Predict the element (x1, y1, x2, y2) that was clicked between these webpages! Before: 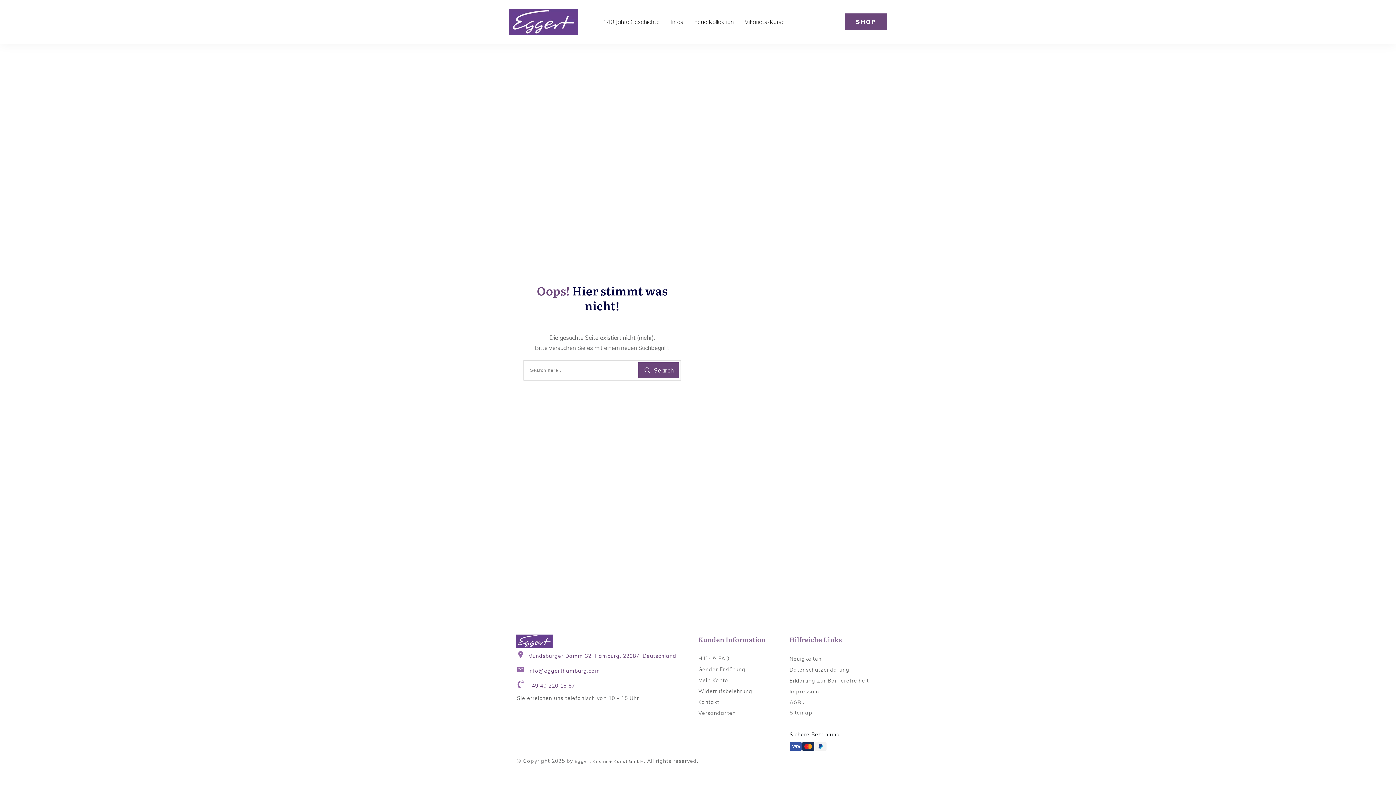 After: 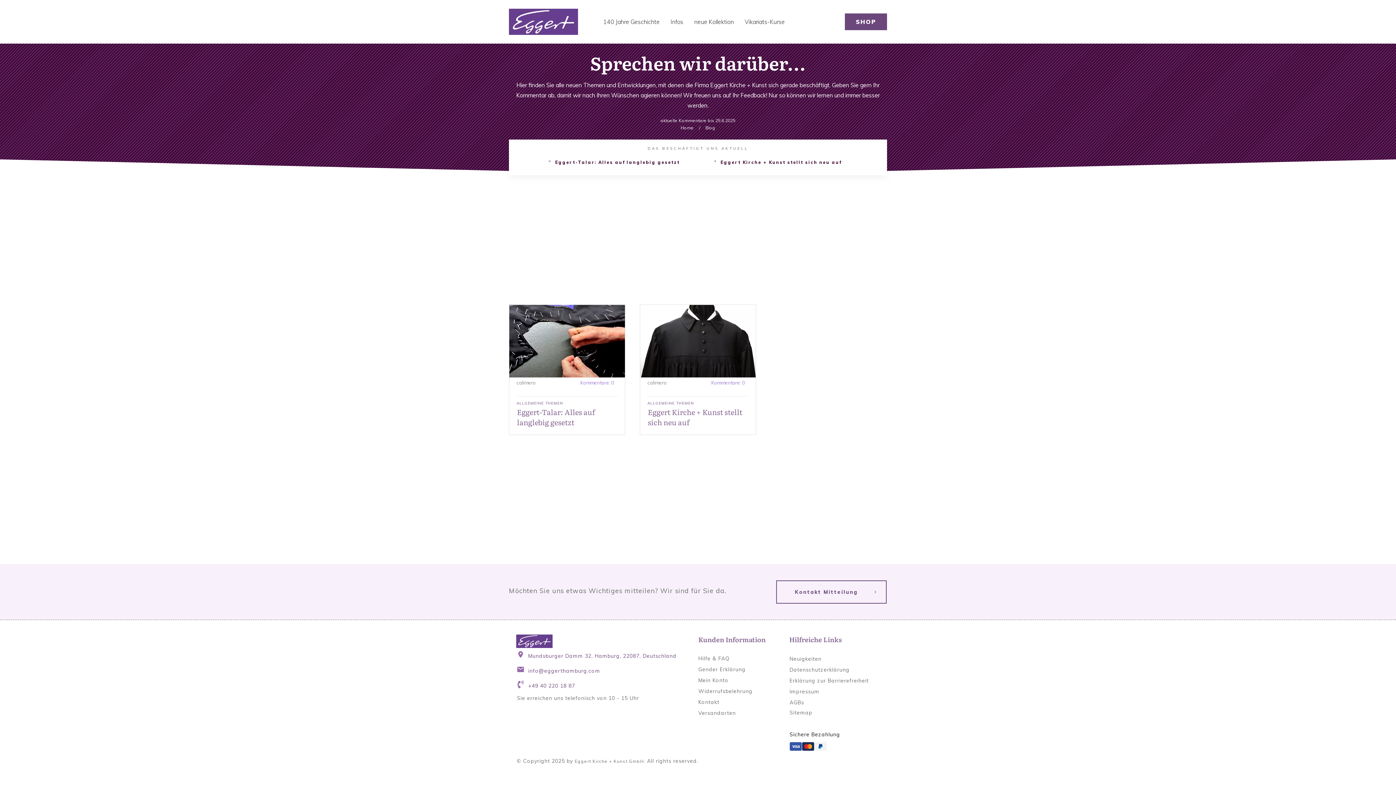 Action: label: Infos bbox: (670, 15, 683, 27)